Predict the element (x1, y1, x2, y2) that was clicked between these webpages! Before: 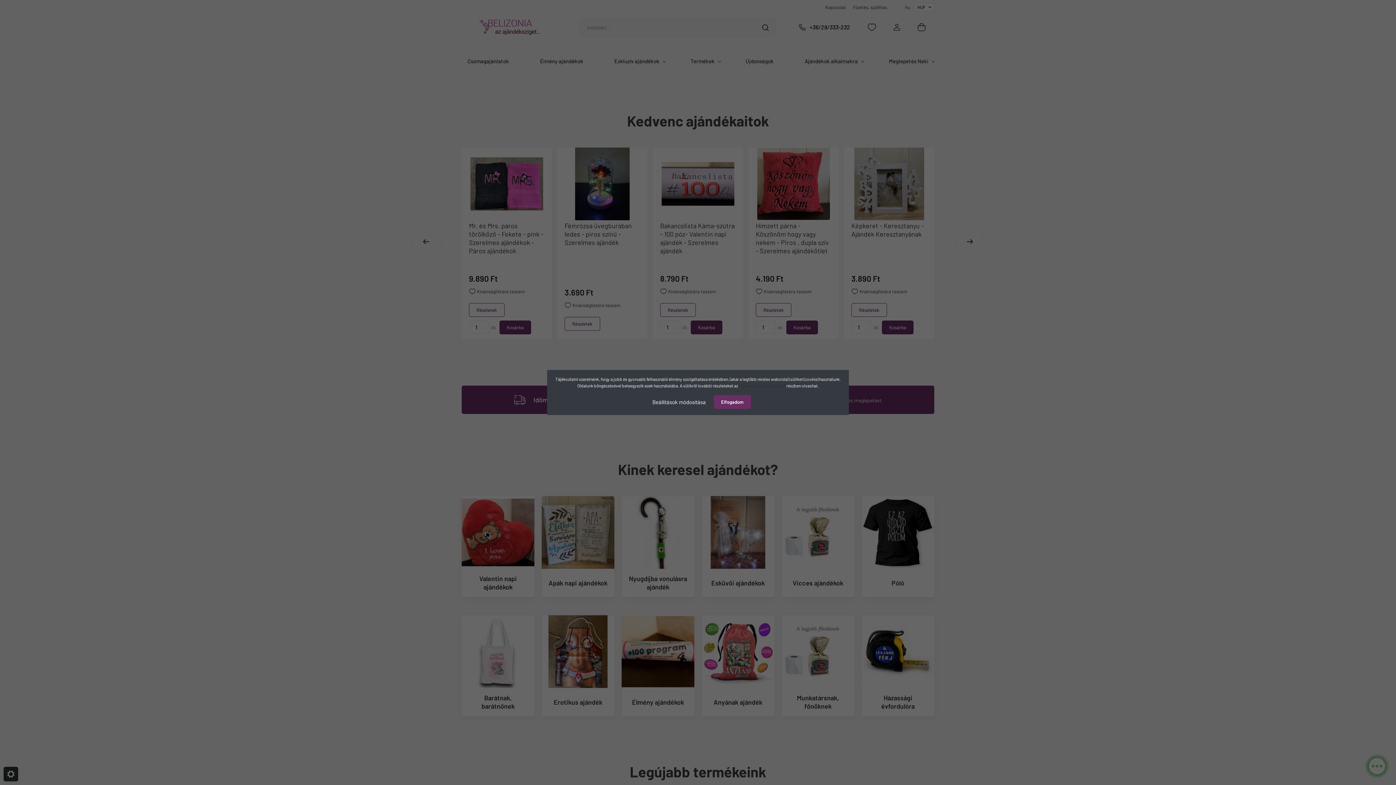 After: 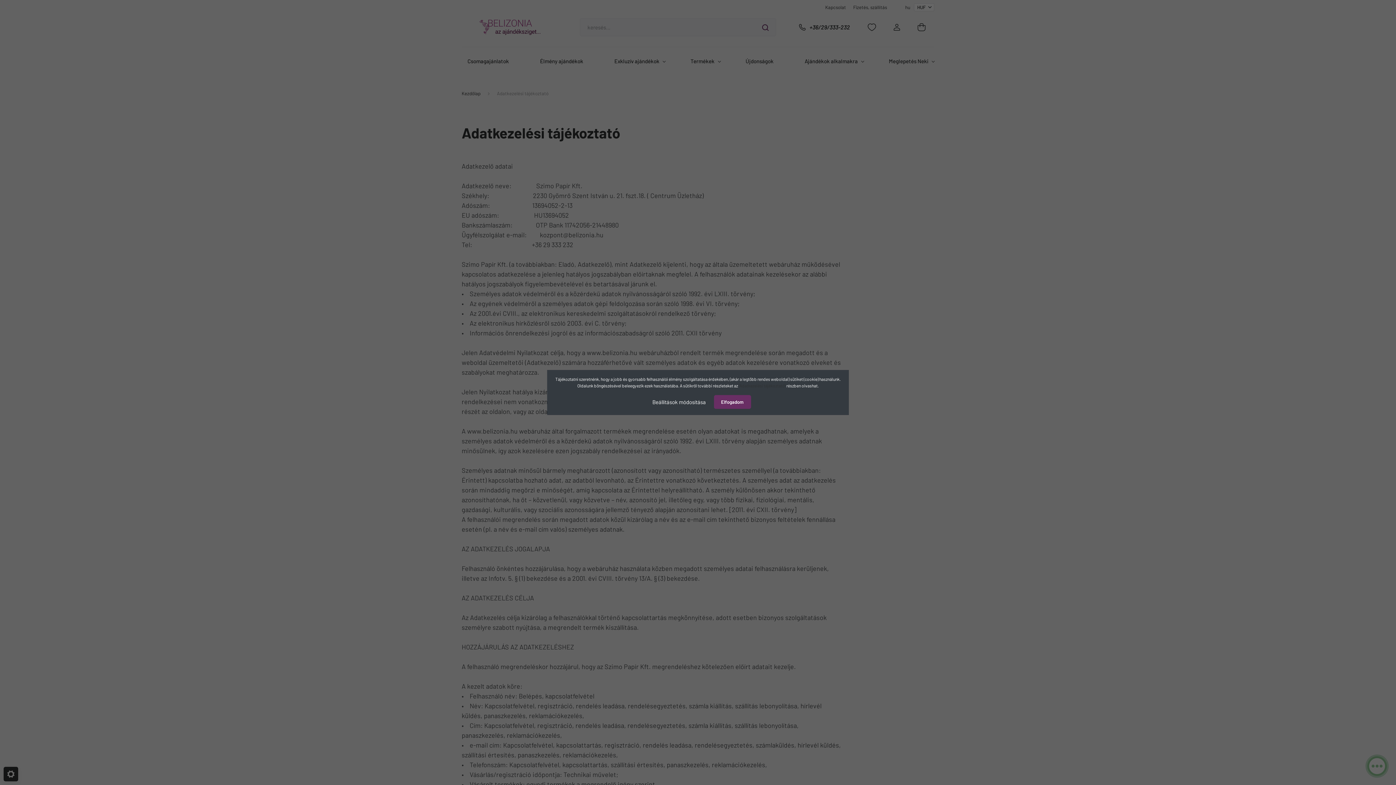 Action: label: "Adatkezelési tájékoztató"  bbox: (738, 383, 786, 388)